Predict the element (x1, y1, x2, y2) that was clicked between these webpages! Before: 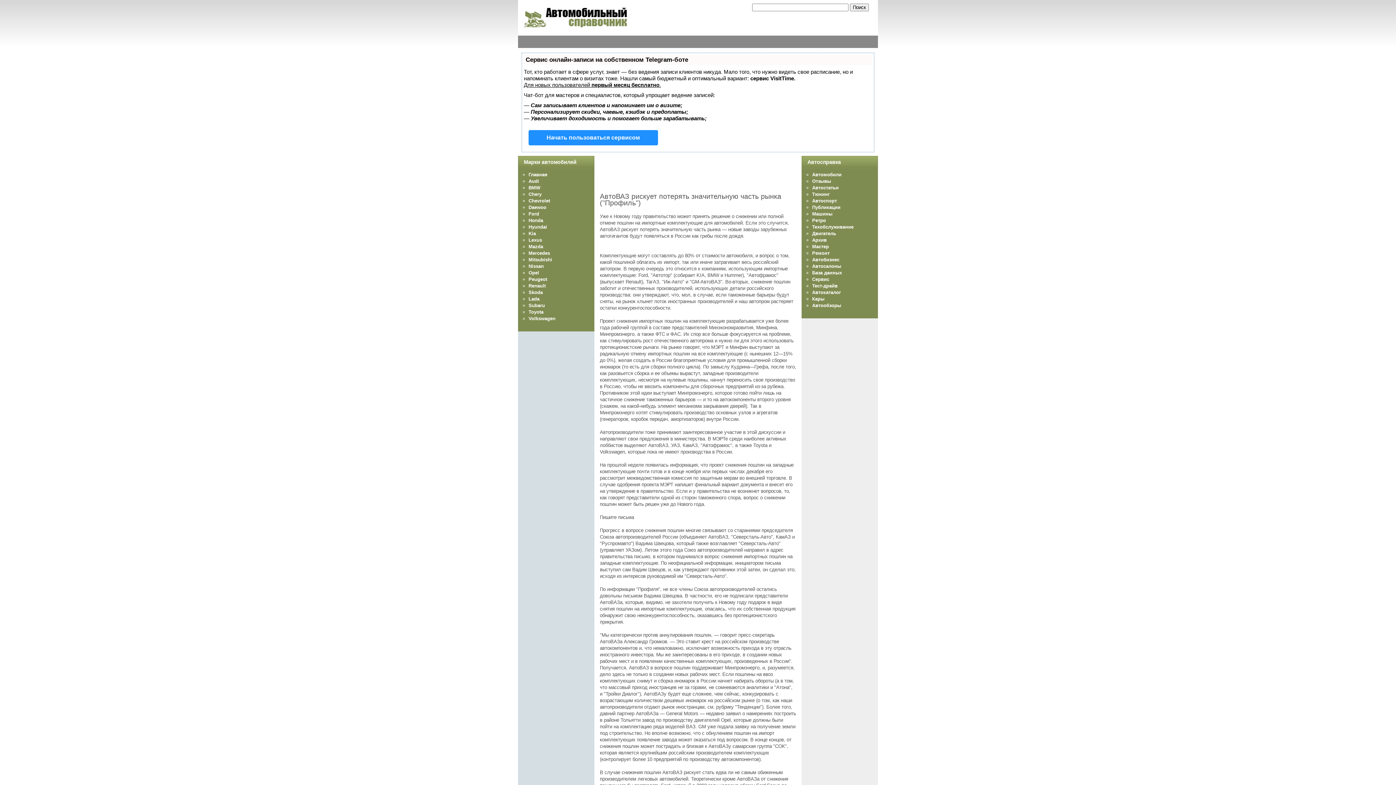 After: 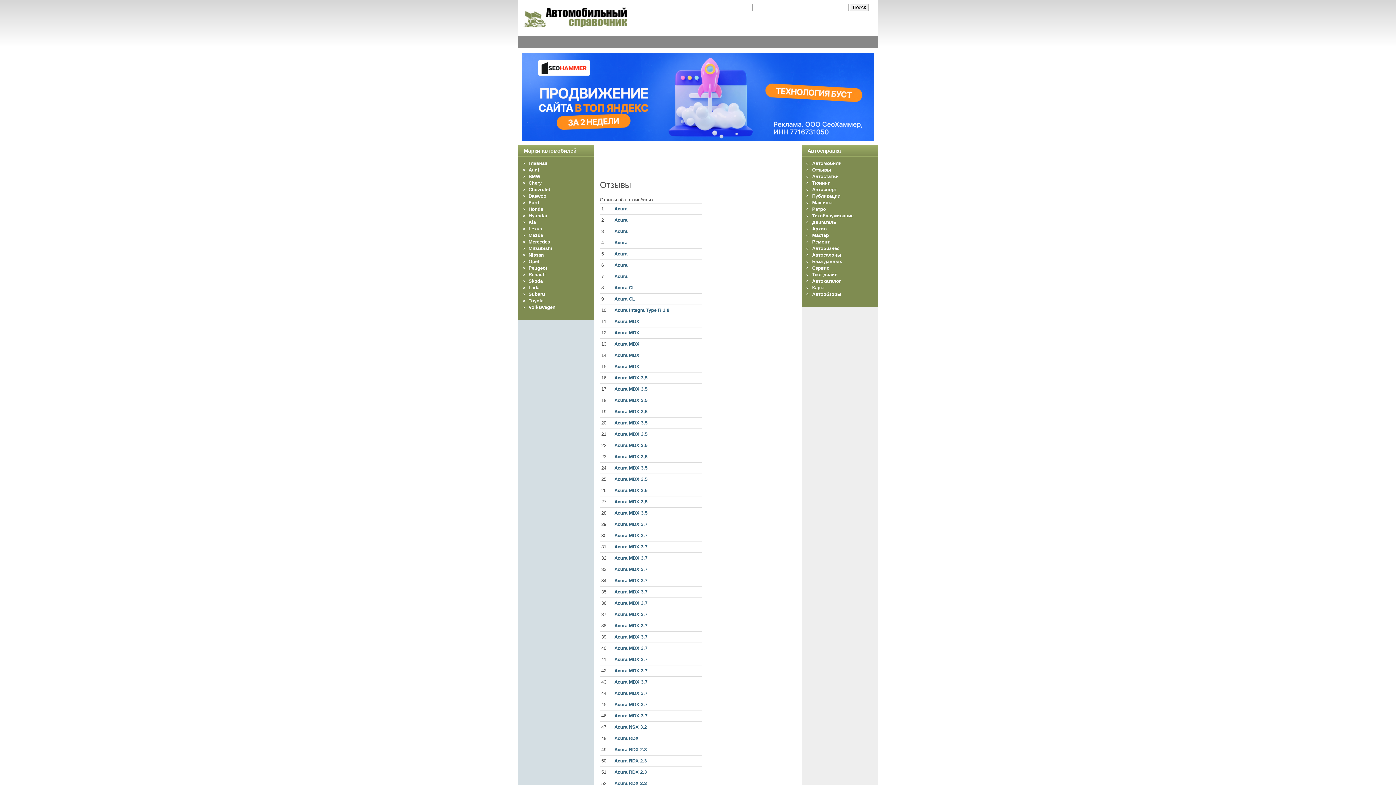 Action: label: Отзывы bbox: (812, 178, 831, 184)